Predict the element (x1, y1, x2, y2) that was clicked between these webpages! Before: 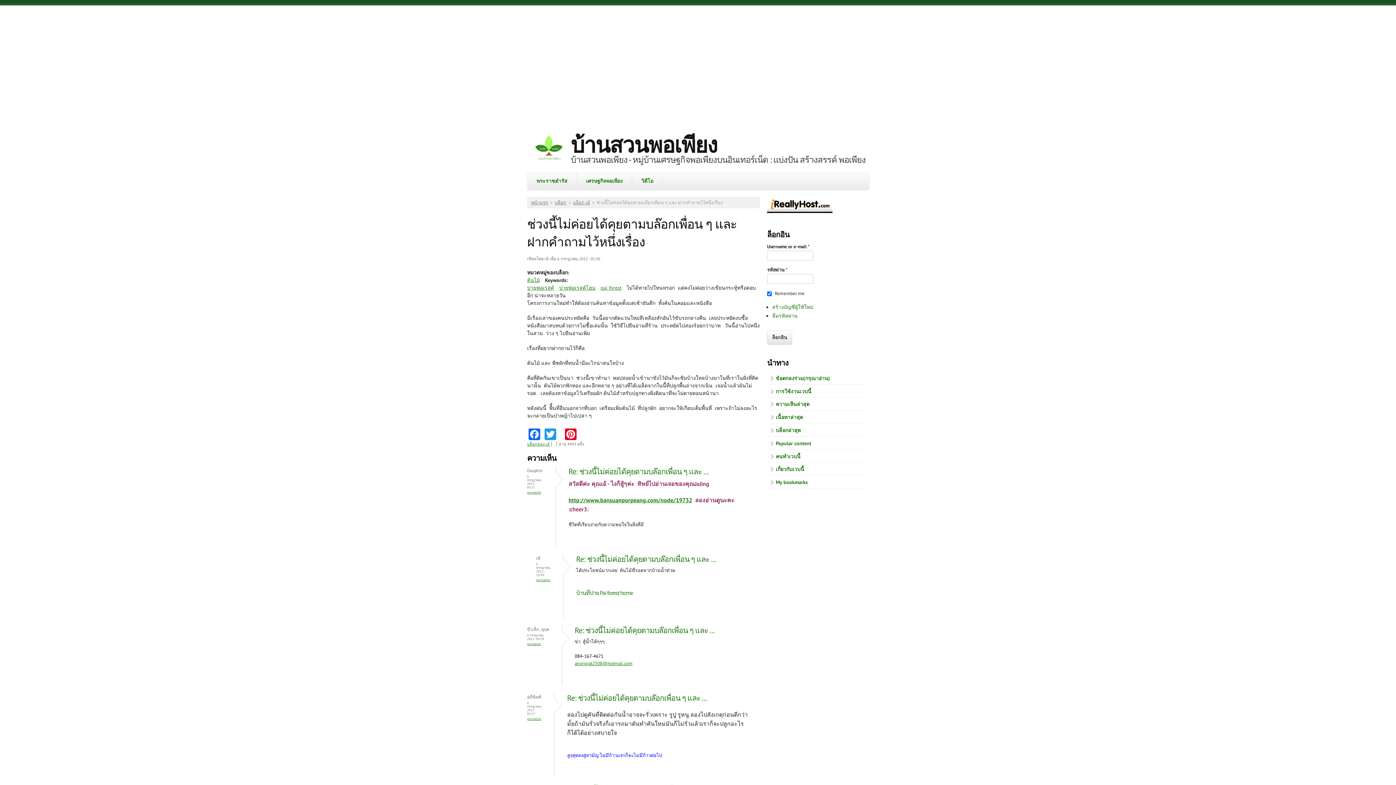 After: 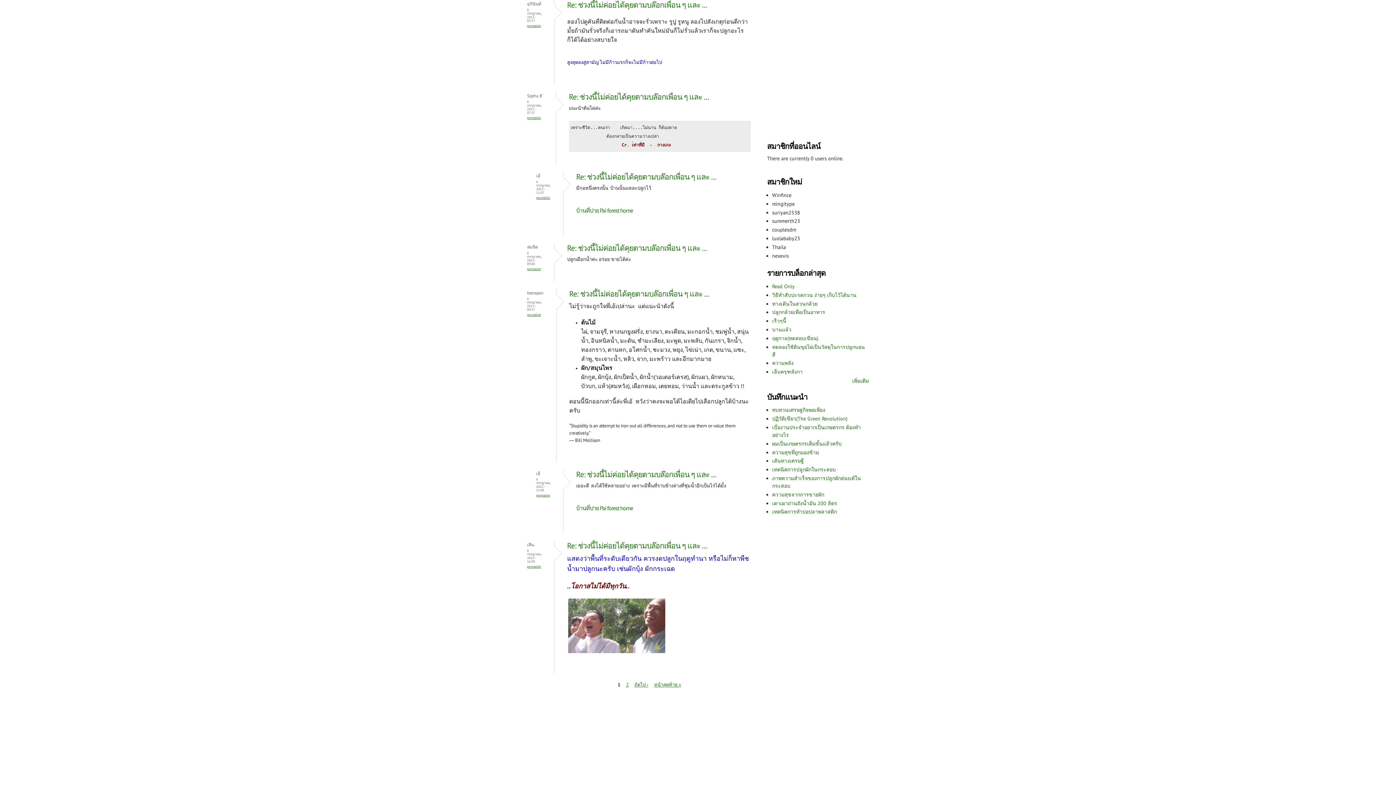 Action: label: Re: ช่วงนี้ไม่ค่อยได้คุยตามบล๊อกเพื่อน ๆ และ ... bbox: (567, 693, 707, 703)